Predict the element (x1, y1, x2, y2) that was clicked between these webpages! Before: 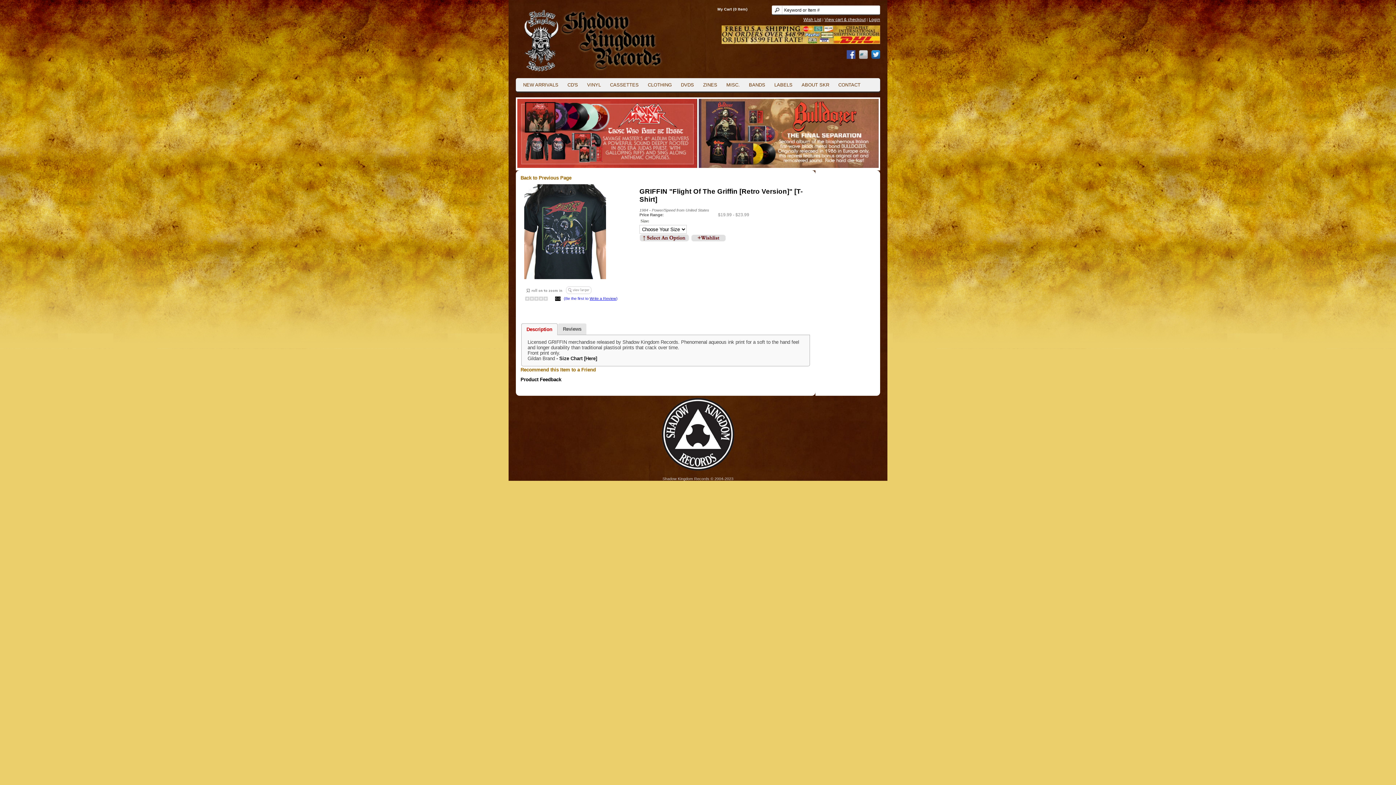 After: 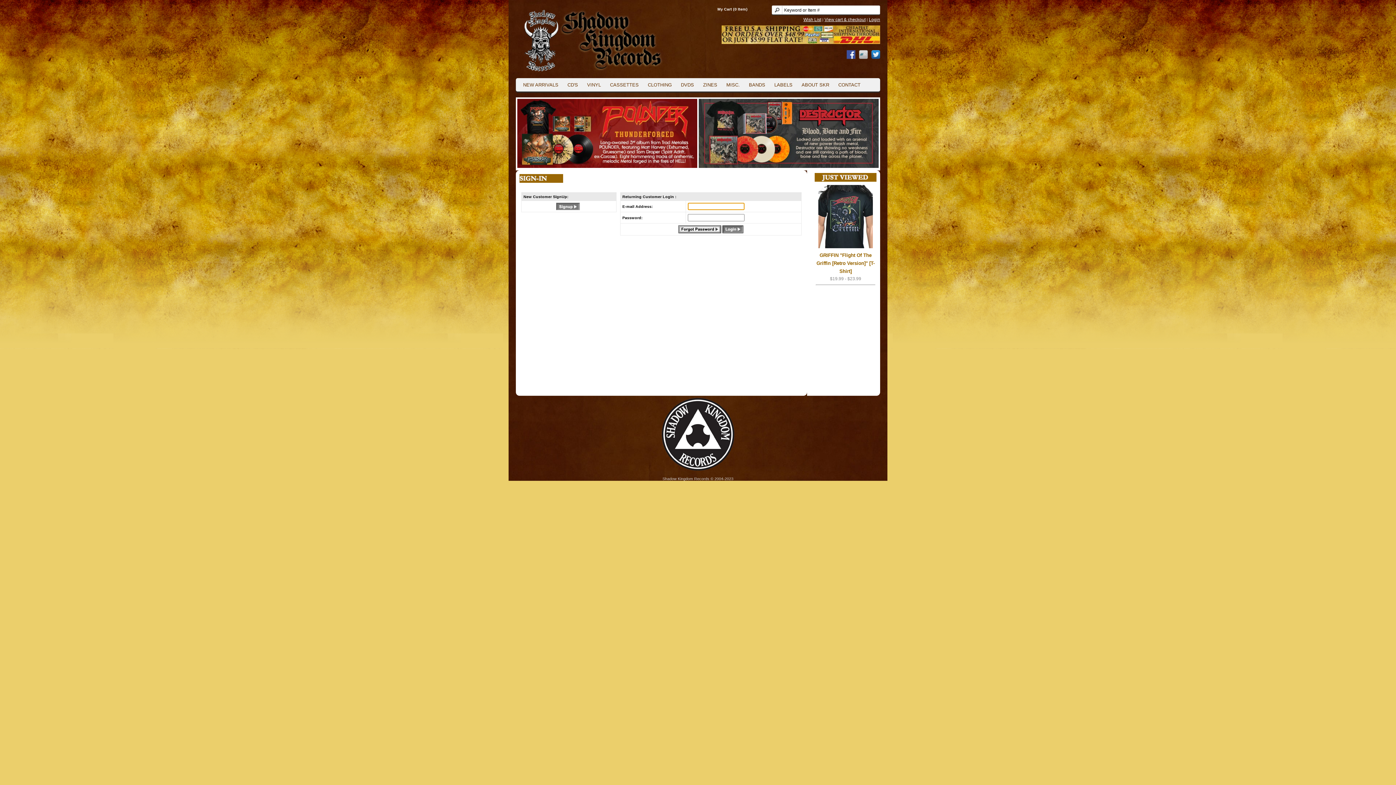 Action: bbox: (869, 17, 880, 22) label: Login